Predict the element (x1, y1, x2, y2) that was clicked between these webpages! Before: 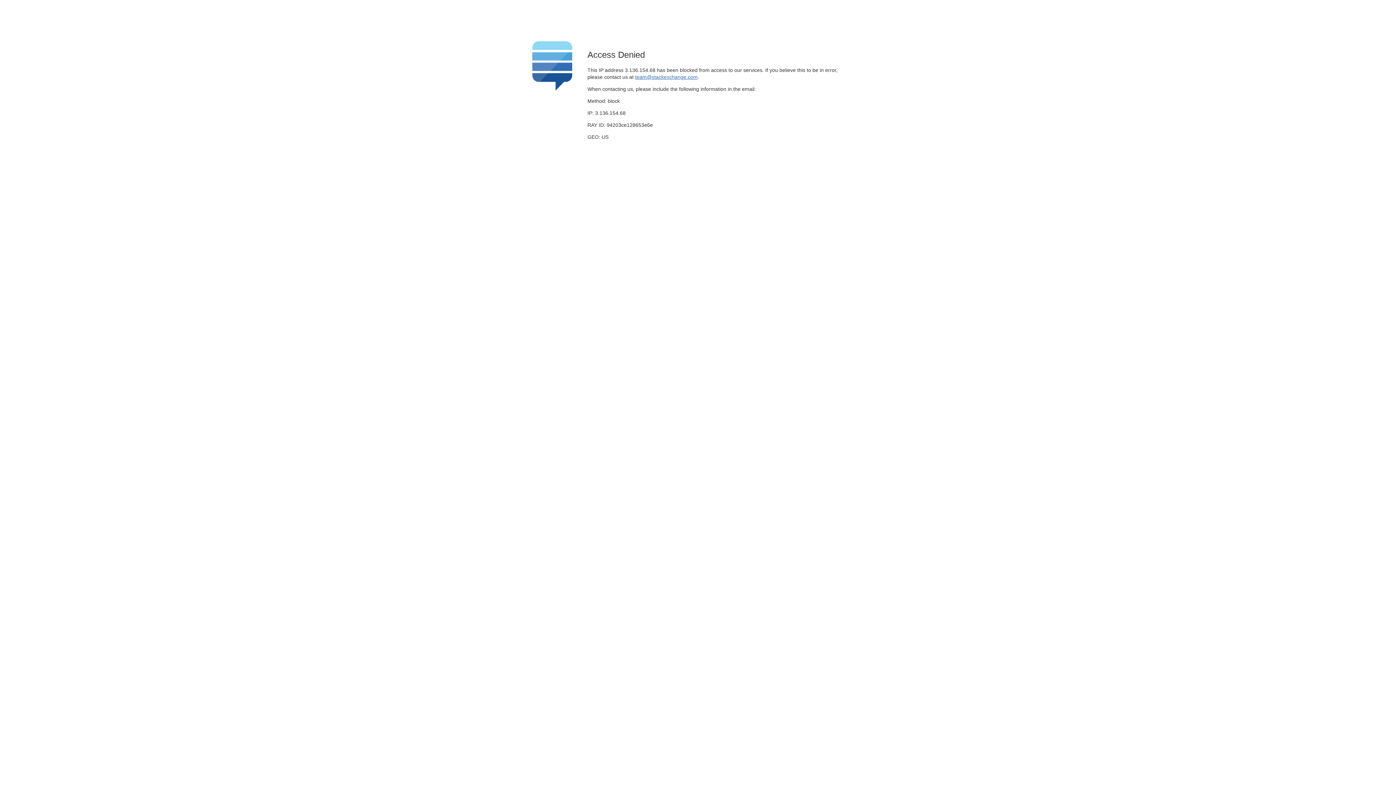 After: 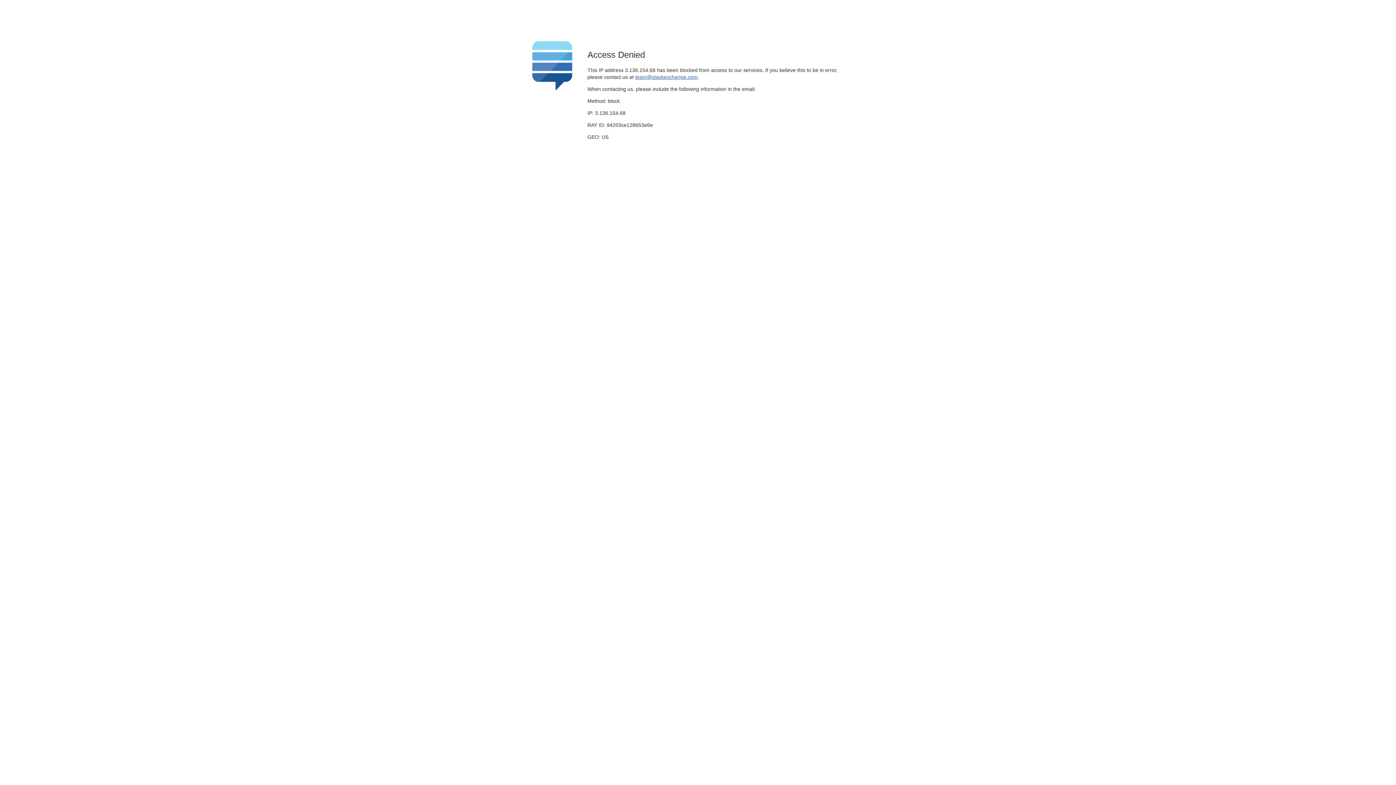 Action: bbox: (635, 74, 697, 79) label: team@stackexchange.com